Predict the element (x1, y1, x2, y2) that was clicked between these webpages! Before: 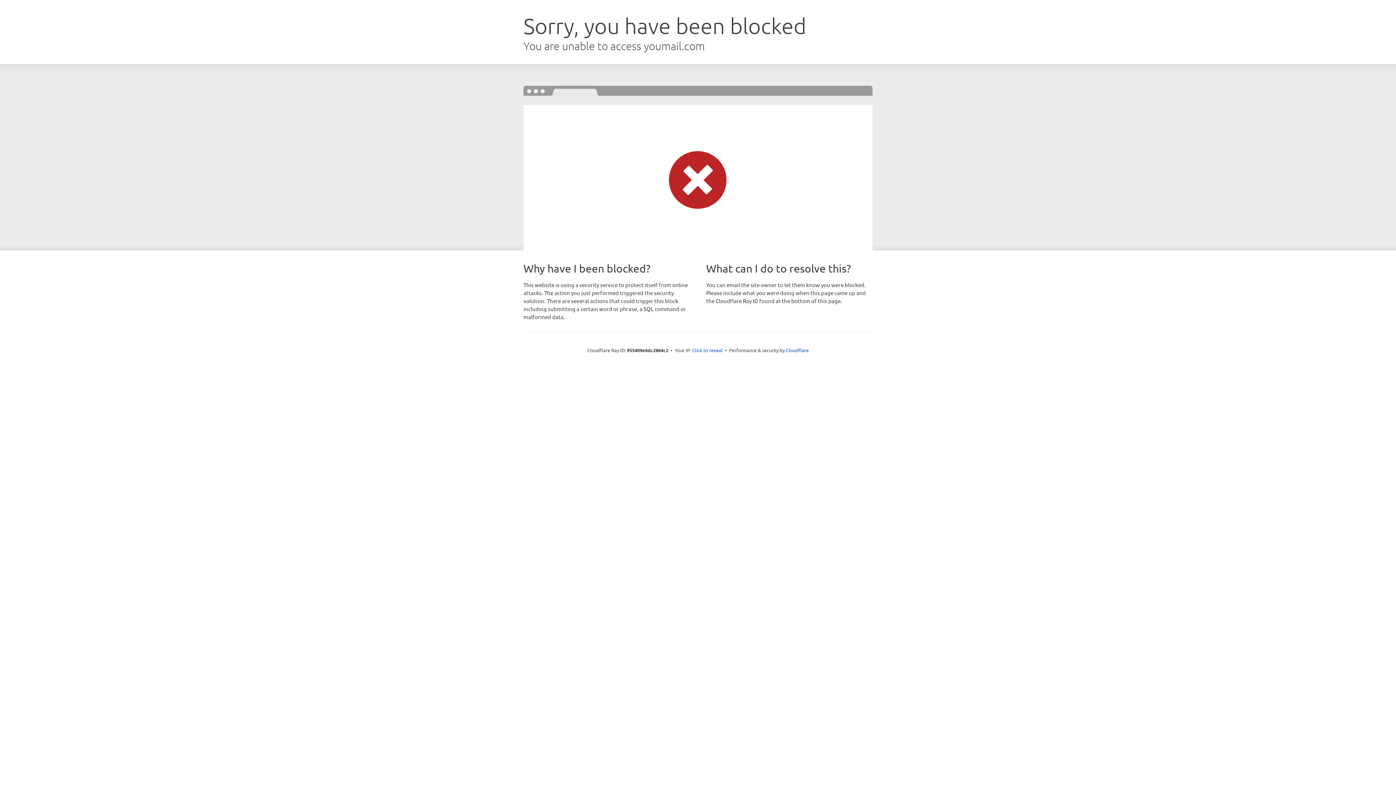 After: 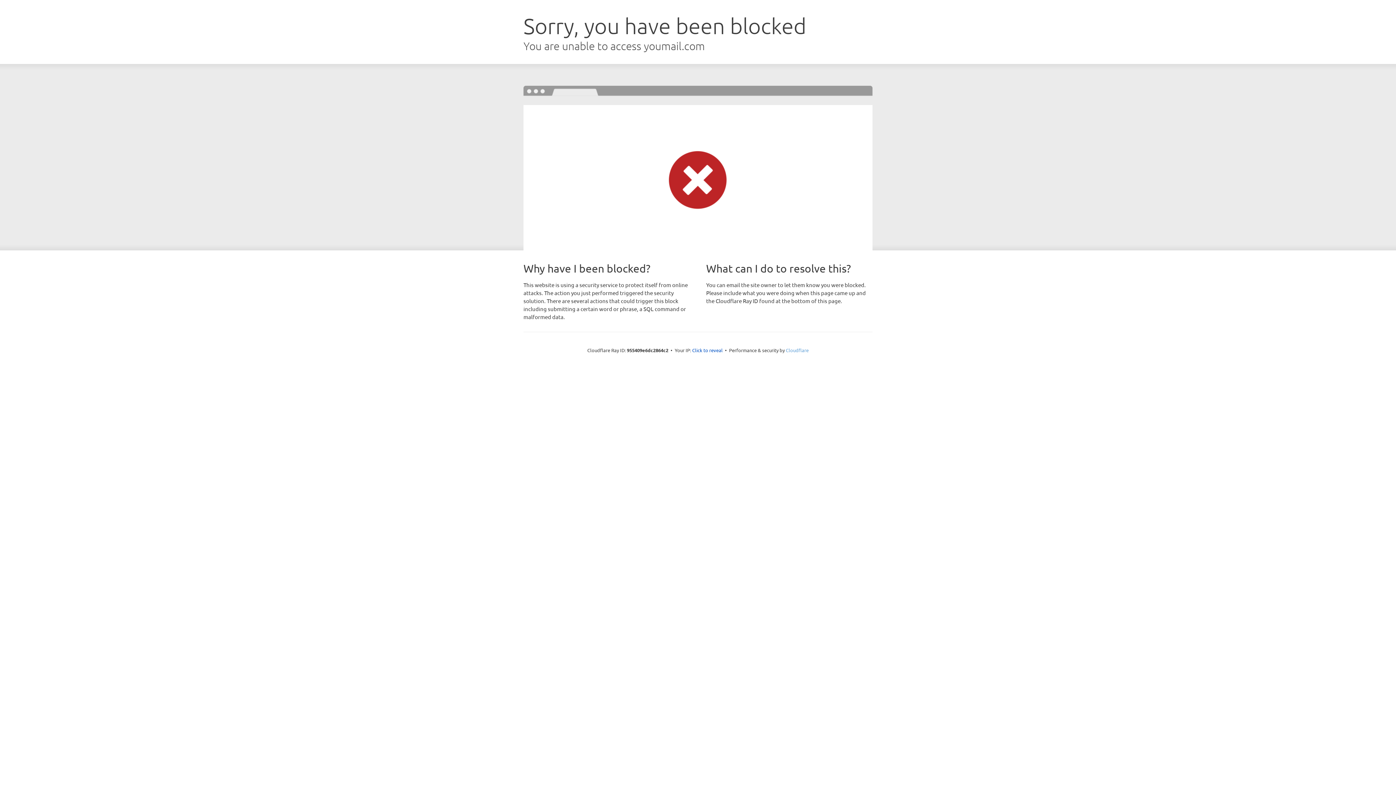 Action: bbox: (786, 347, 808, 353) label: Cloudflare